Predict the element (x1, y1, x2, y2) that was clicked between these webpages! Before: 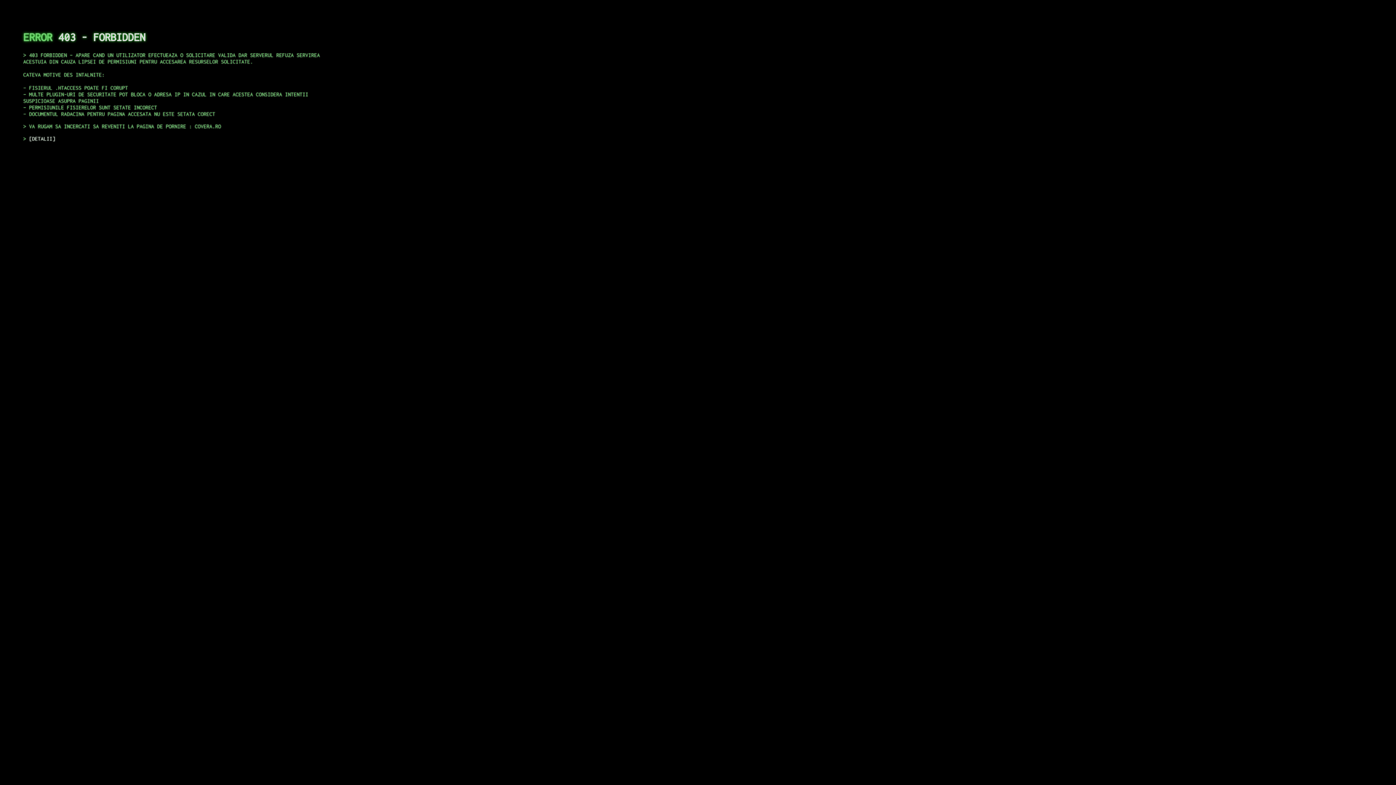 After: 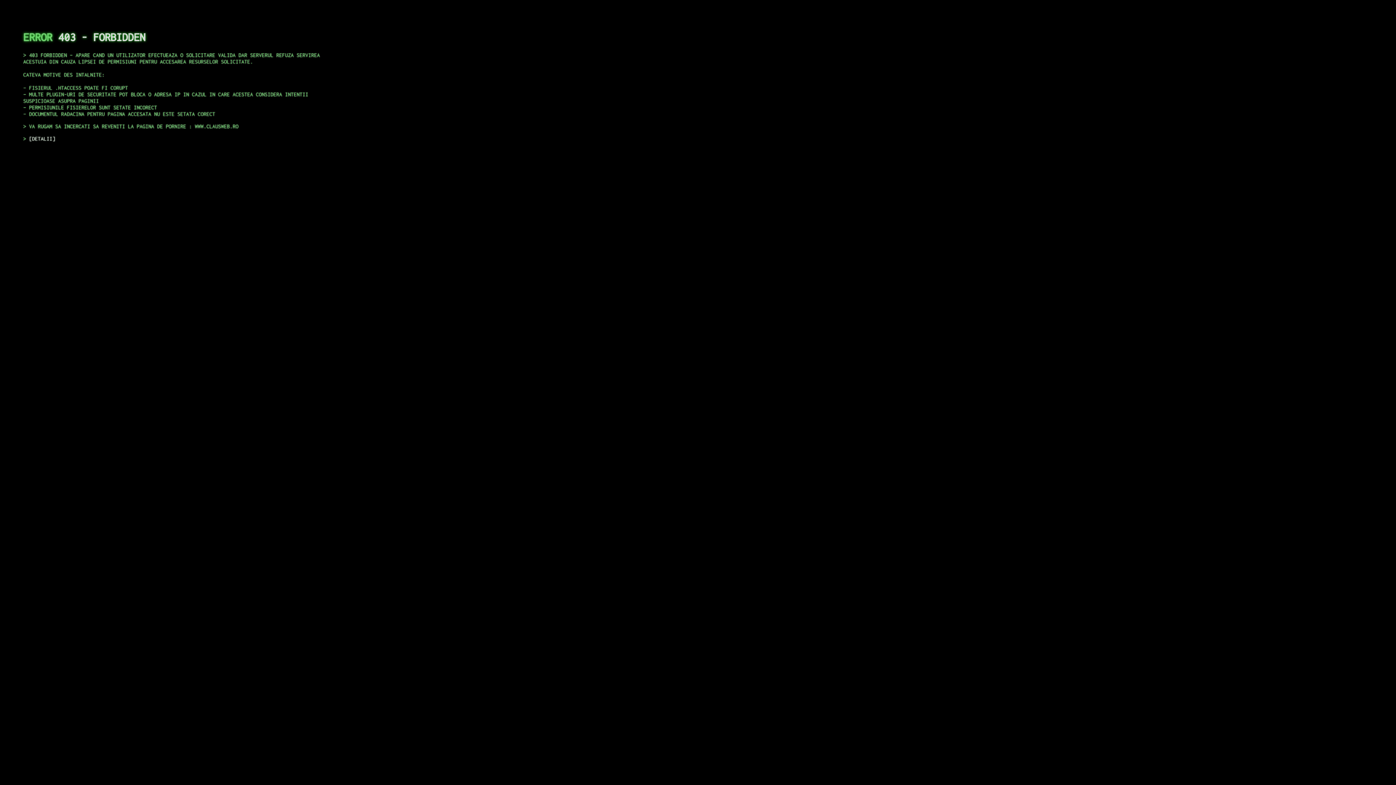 Action: bbox: (29, 135, 55, 141) label: DETALII